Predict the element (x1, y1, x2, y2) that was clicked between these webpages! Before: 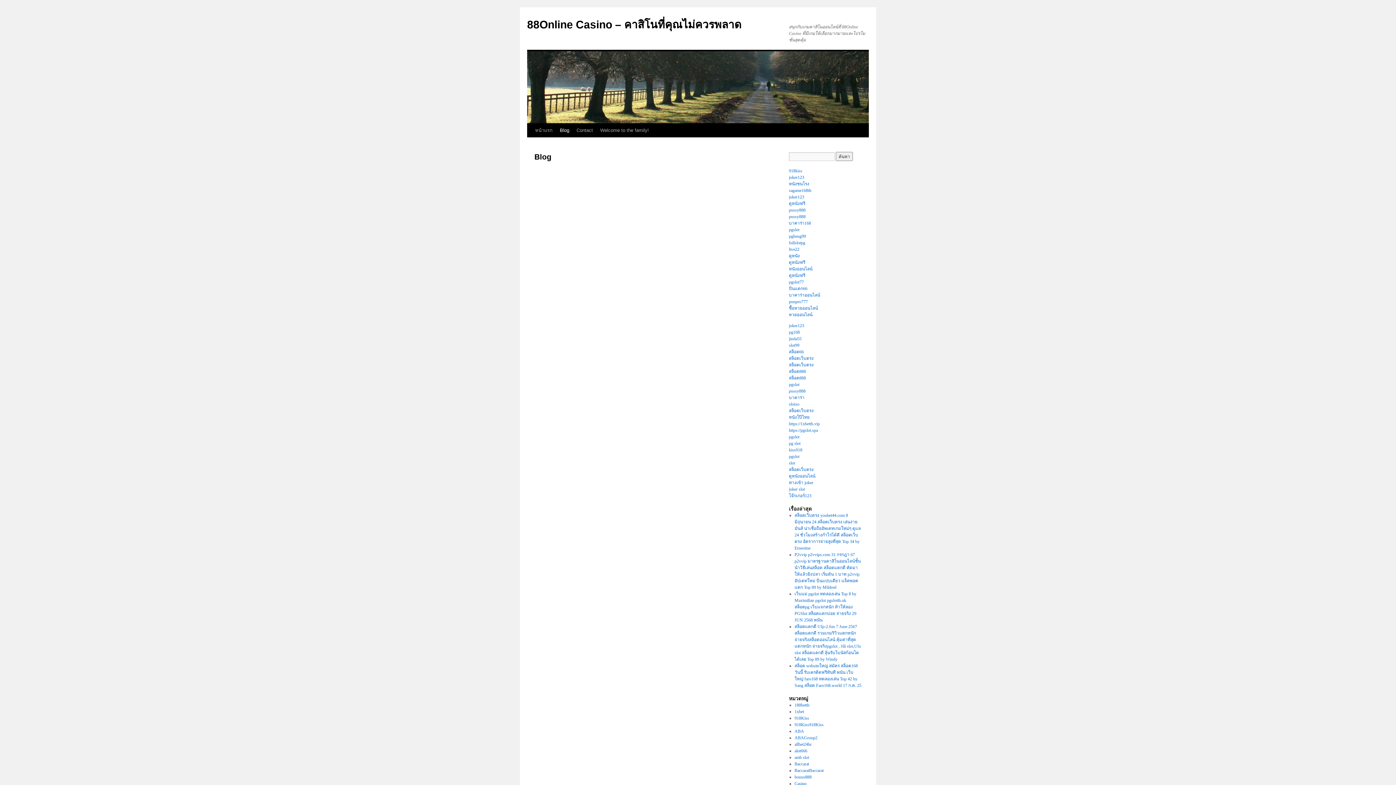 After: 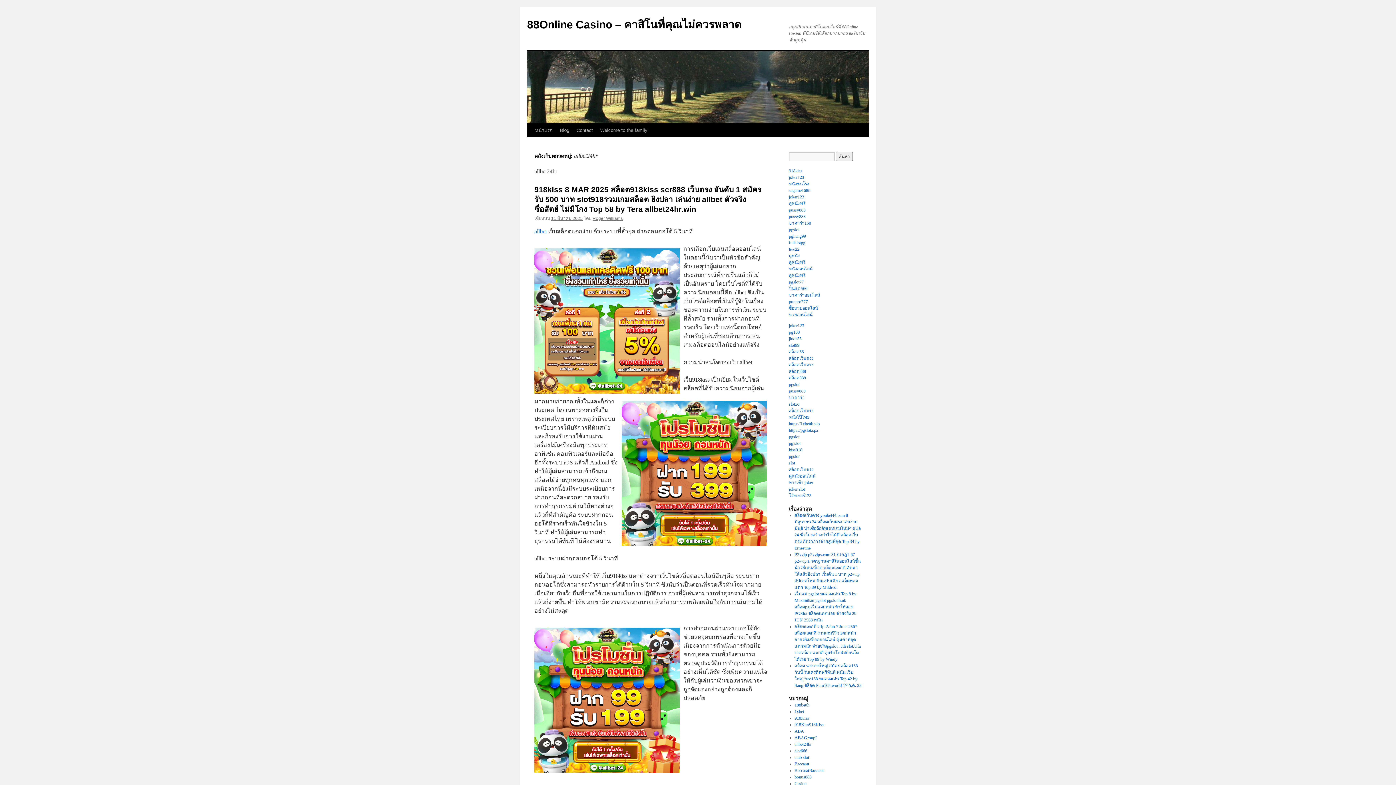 Action: label: allbet24hr bbox: (794, 742, 811, 747)